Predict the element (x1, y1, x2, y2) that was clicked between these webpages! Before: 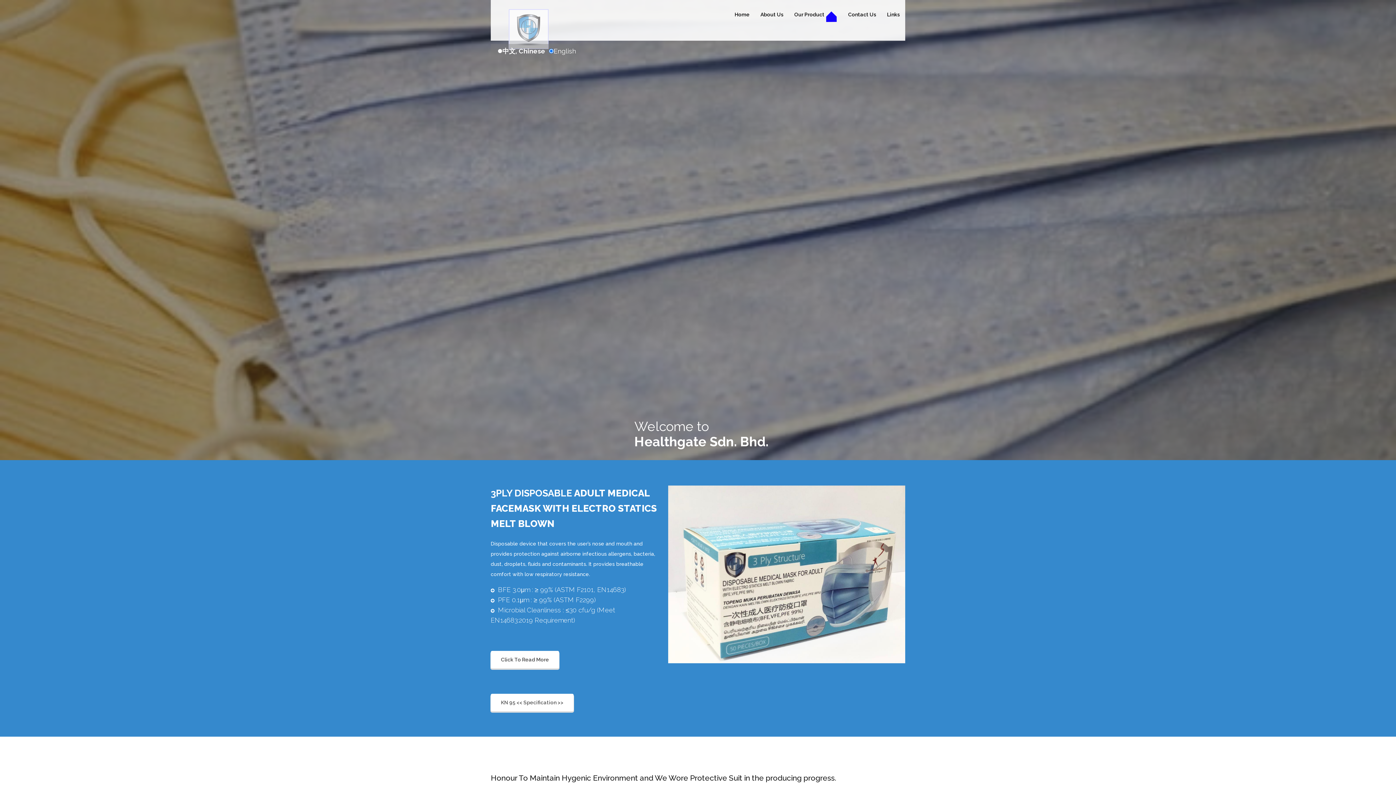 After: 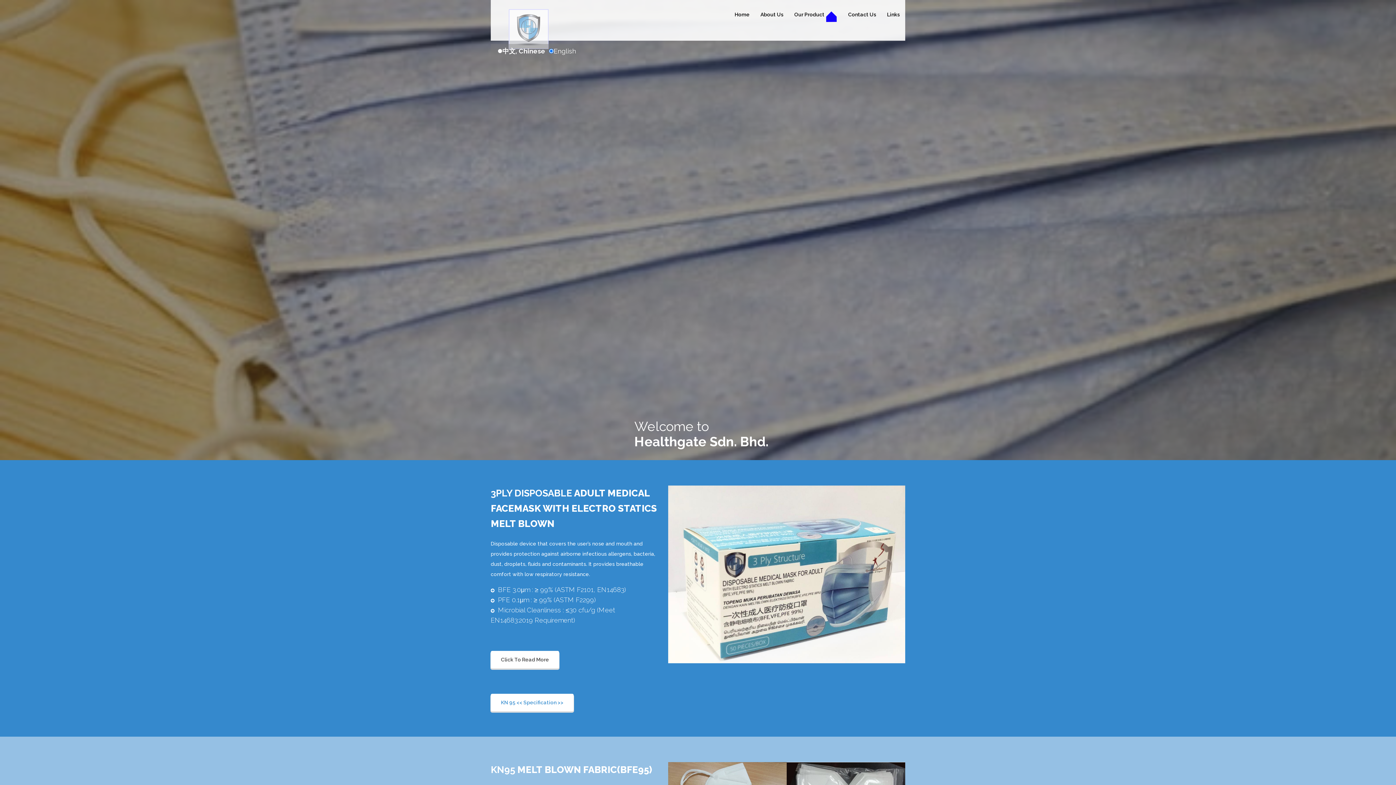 Action: label: KN 95 << Specification >> bbox: (490, 694, 573, 711)